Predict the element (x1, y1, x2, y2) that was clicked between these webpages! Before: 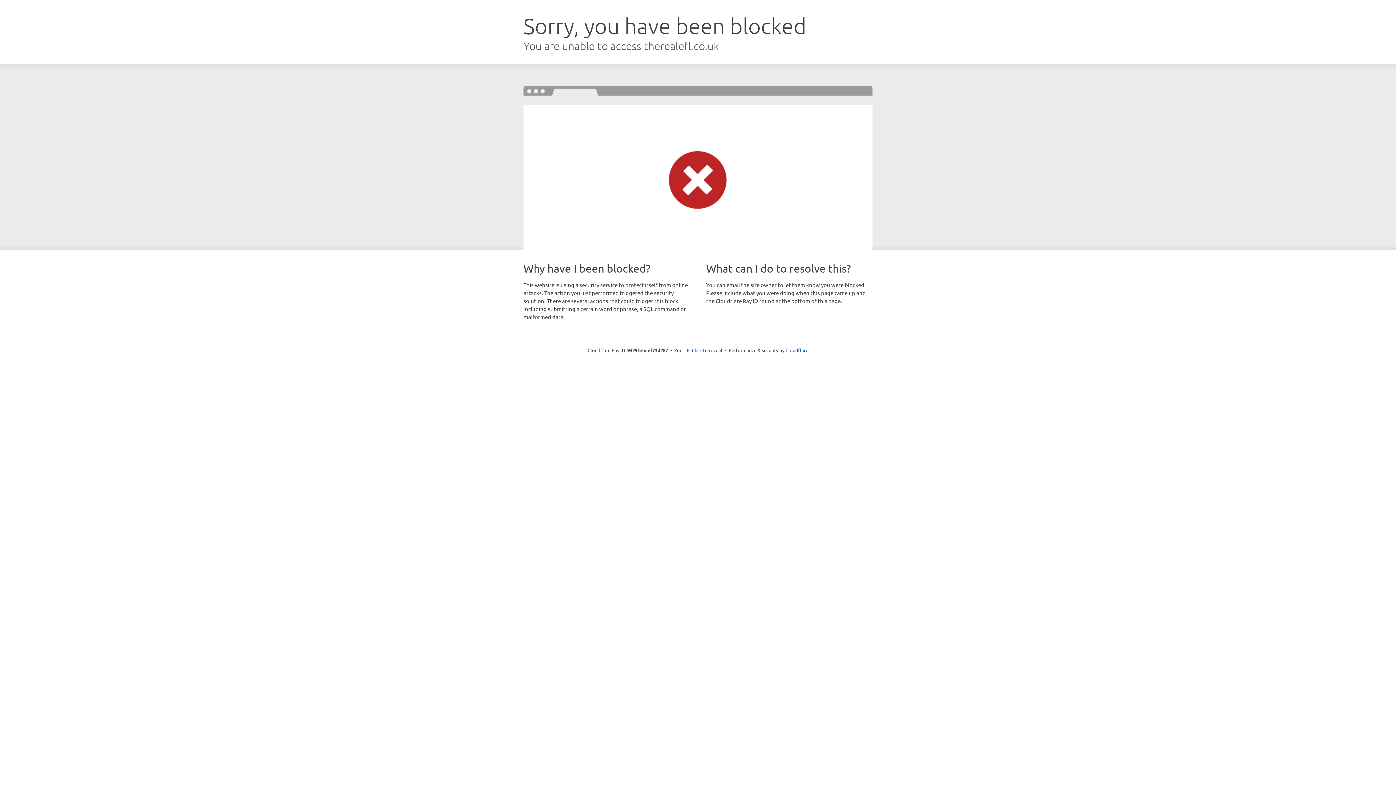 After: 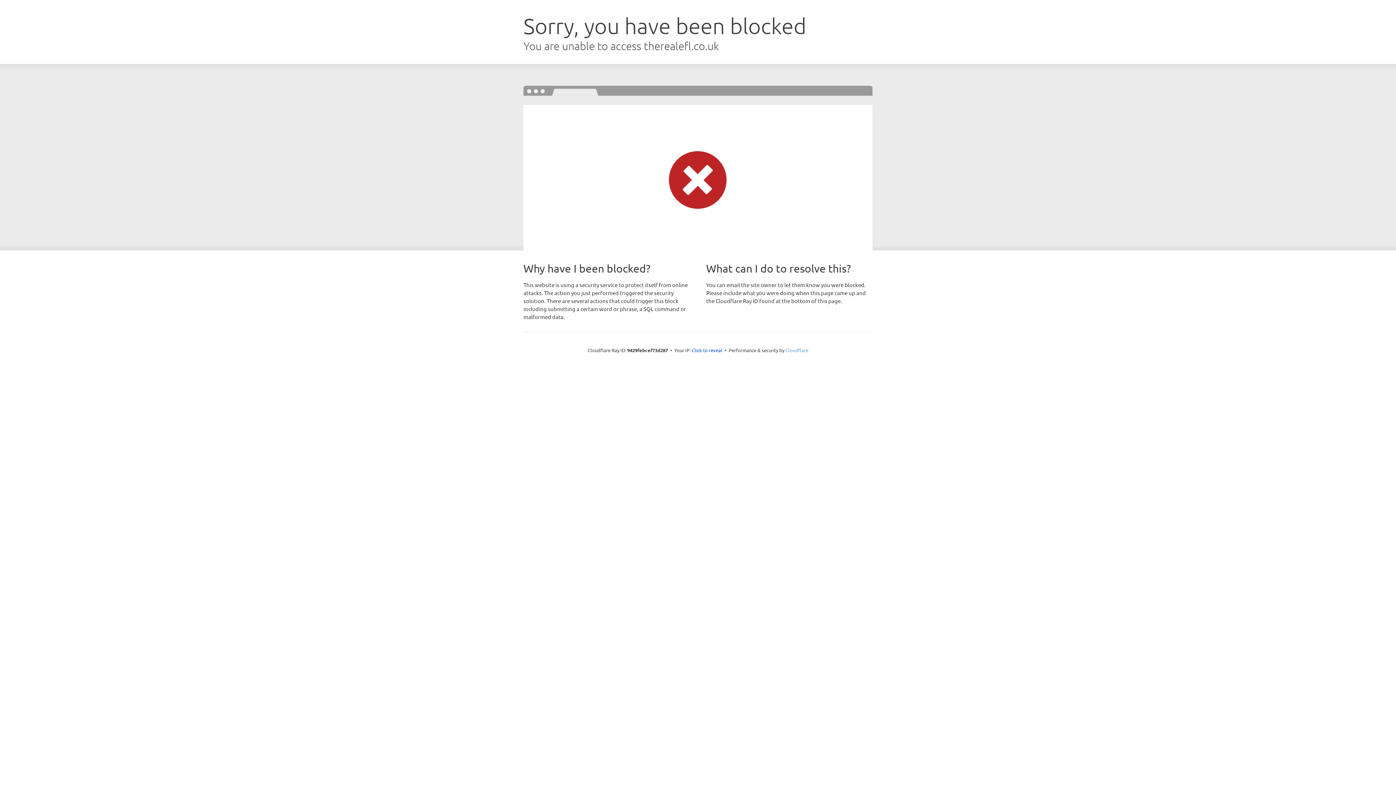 Action: label: Cloudflare bbox: (785, 347, 808, 353)